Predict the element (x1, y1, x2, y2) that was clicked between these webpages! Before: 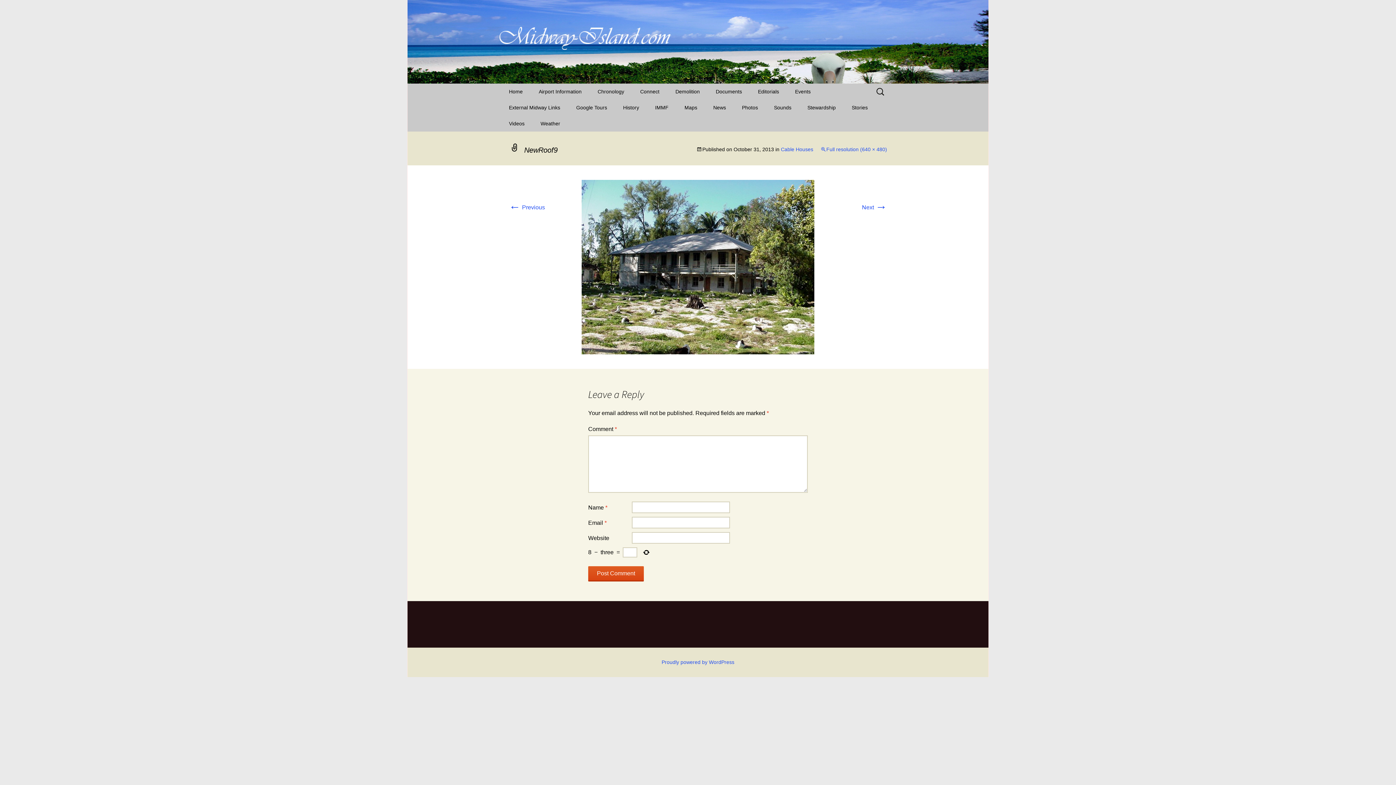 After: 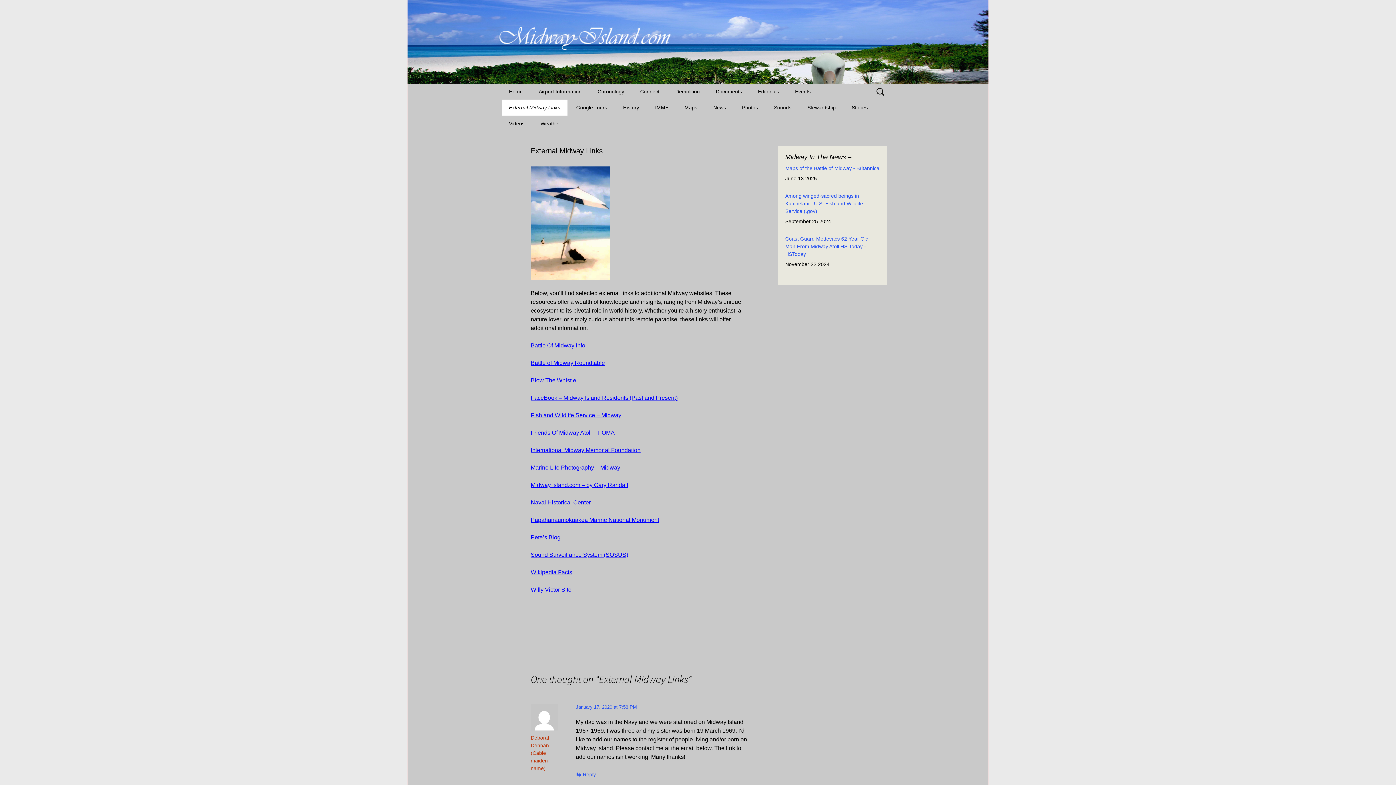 Action: bbox: (501, 99, 567, 115) label: External Midway Links